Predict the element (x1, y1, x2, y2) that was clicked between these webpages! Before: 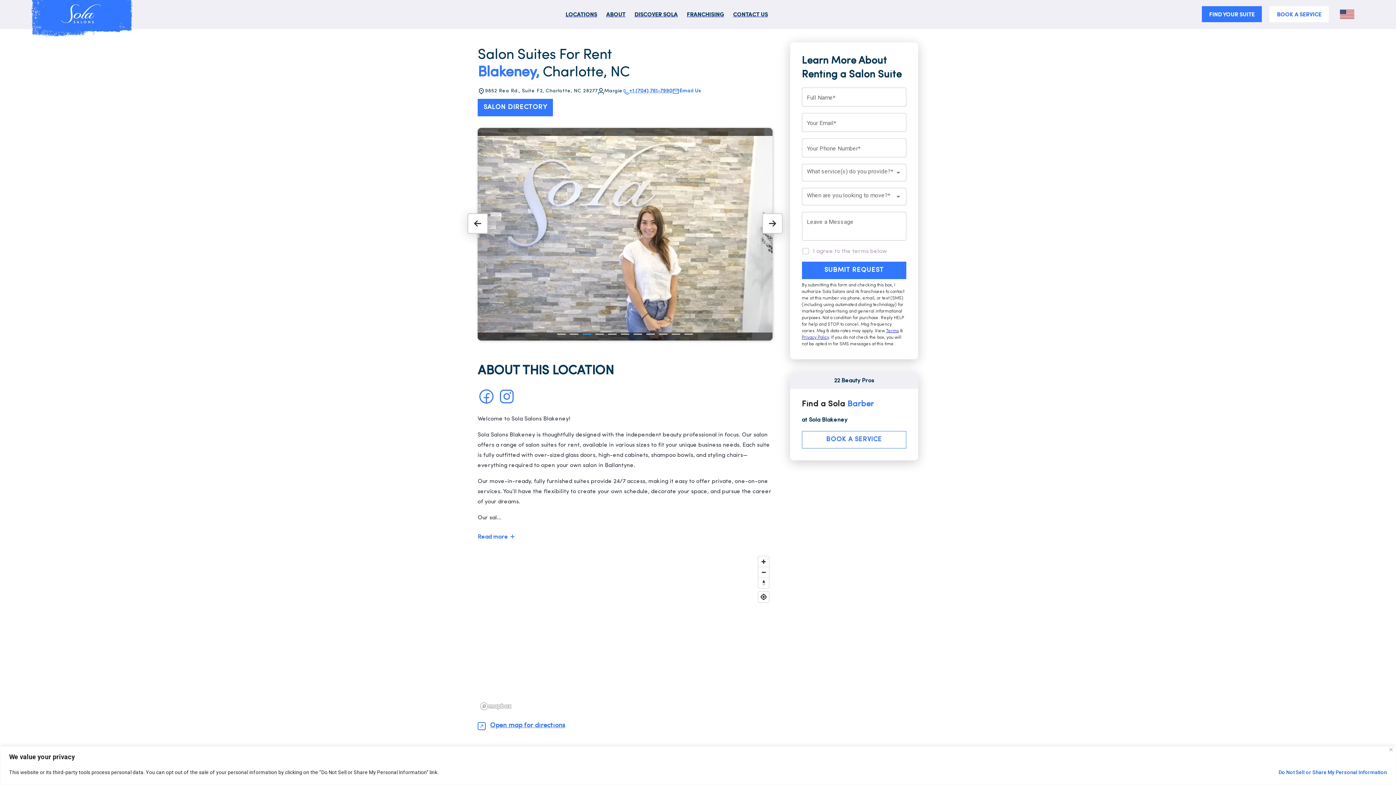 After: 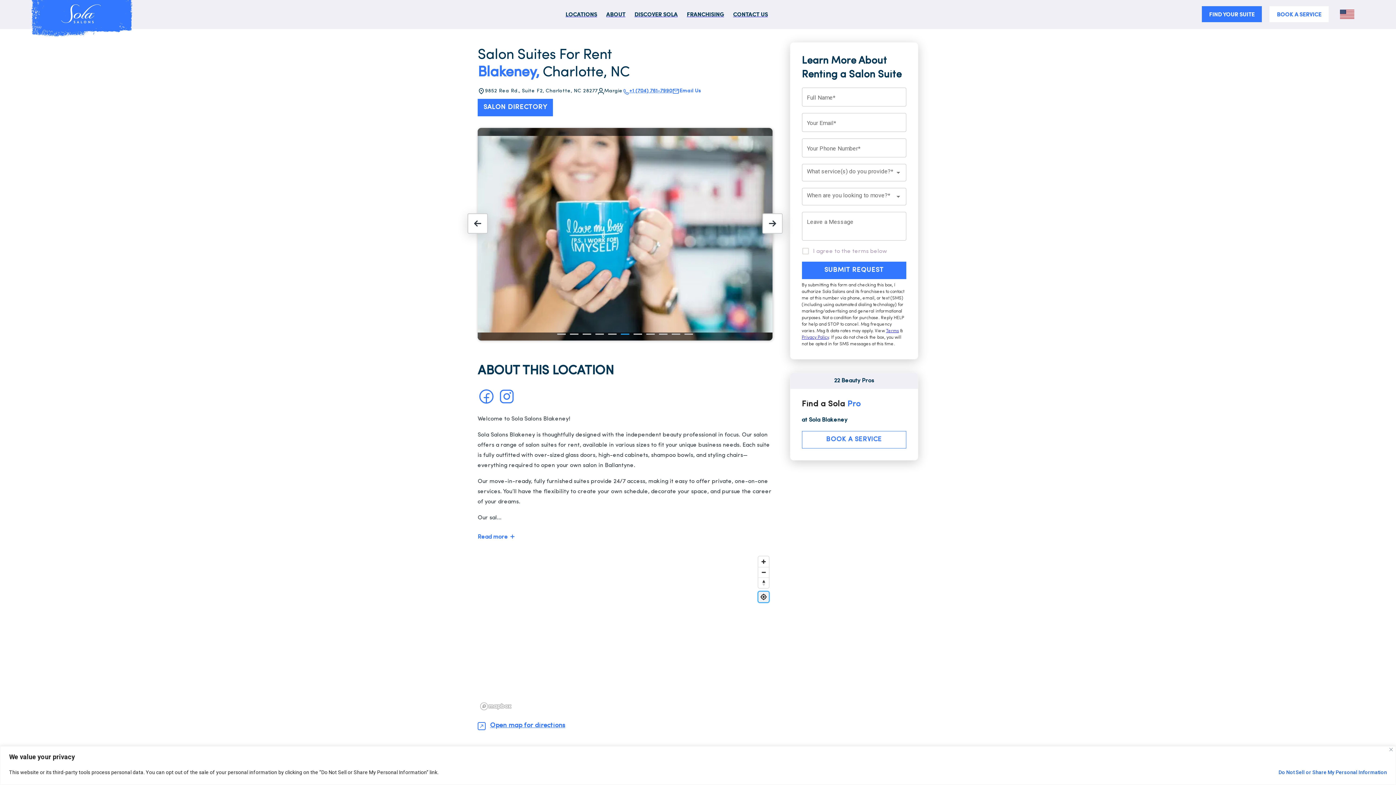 Action: label: Find my location bbox: (758, 592, 768, 602)